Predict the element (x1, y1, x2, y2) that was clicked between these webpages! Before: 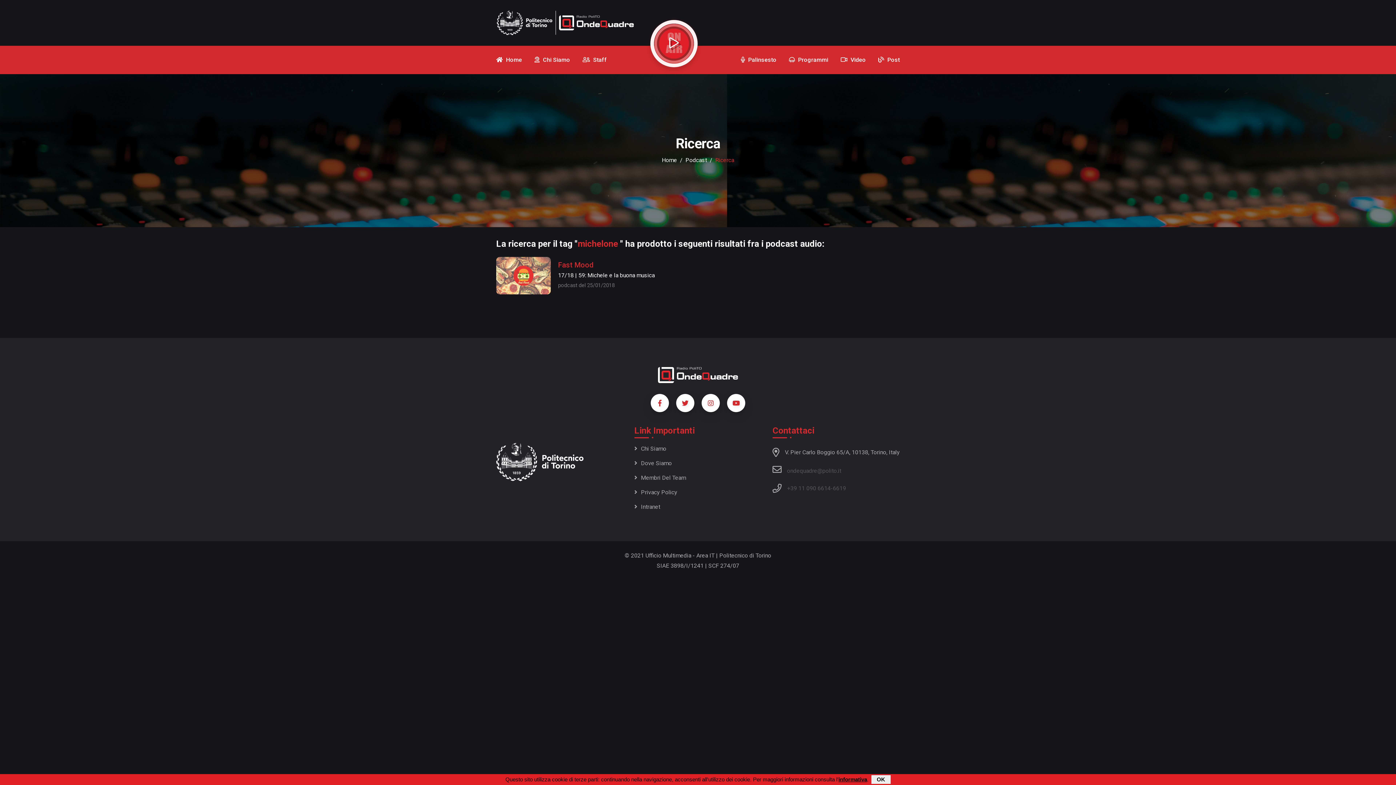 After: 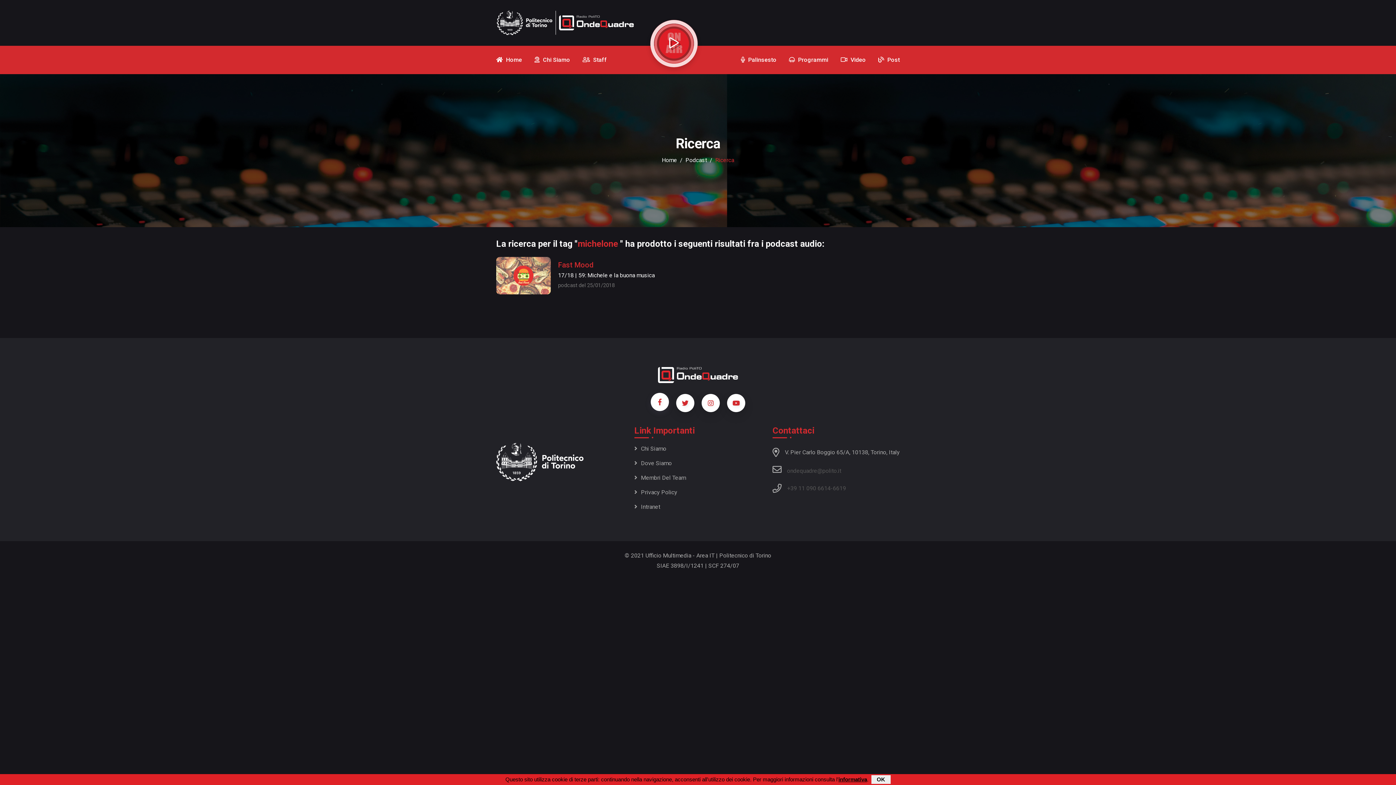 Action: bbox: (650, 394, 669, 412)